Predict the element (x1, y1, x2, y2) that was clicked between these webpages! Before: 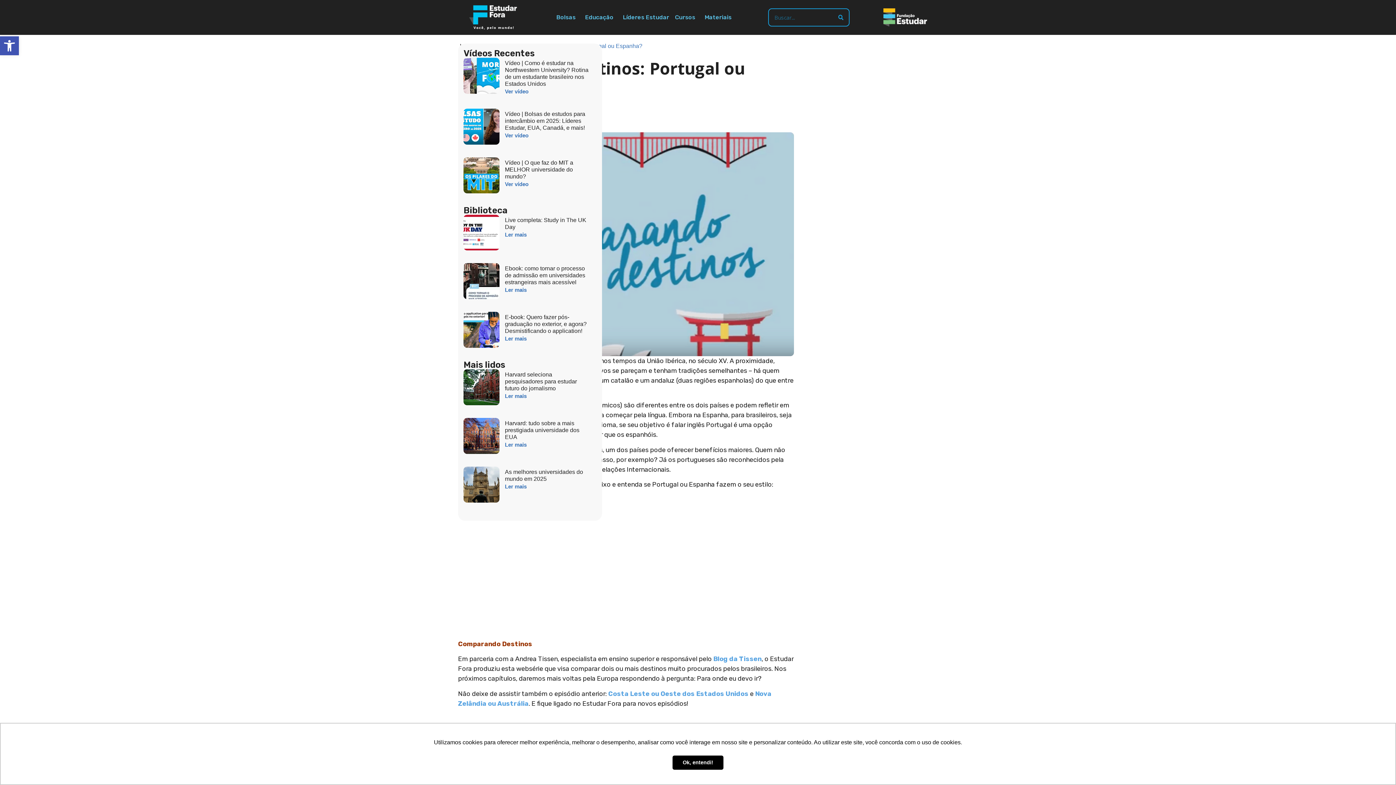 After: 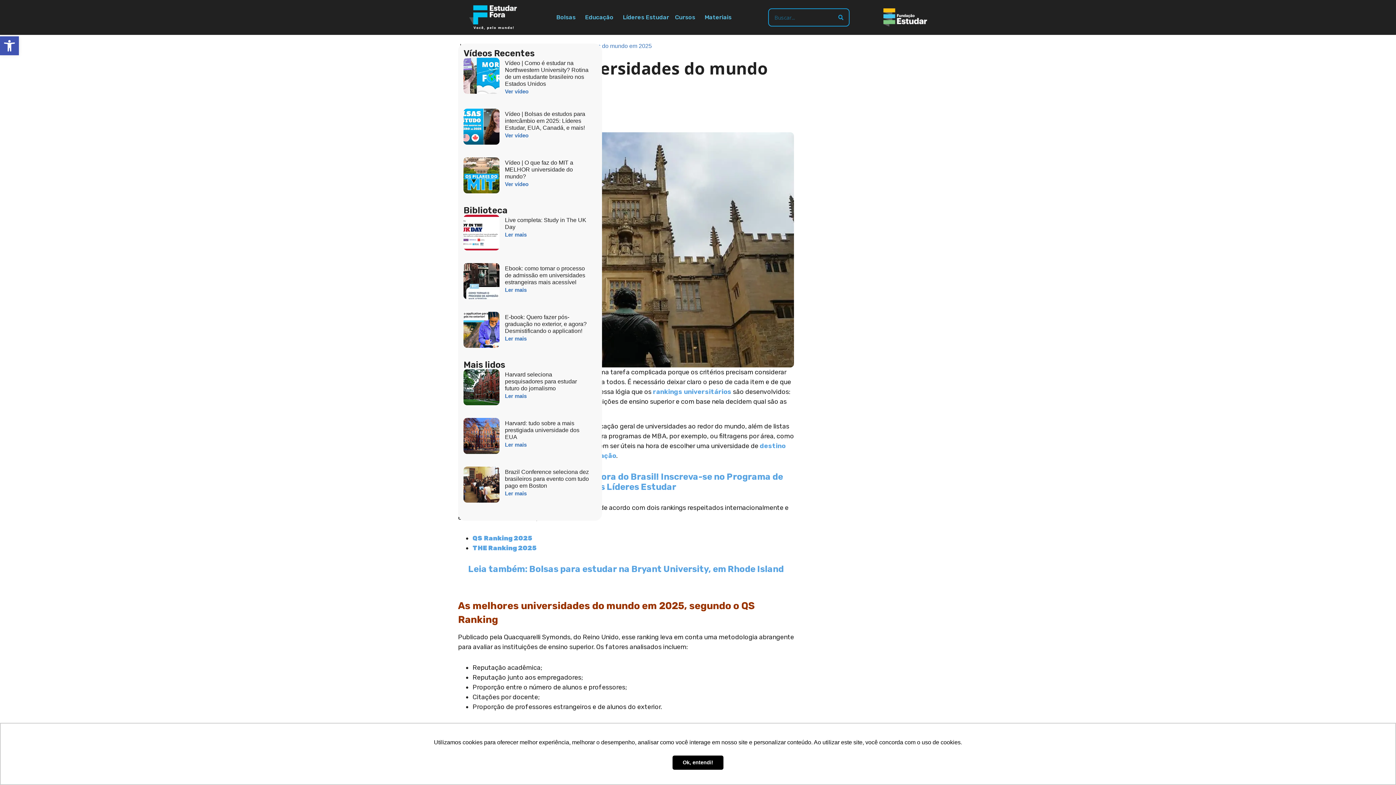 Action: bbox: (463, 466, 499, 502)